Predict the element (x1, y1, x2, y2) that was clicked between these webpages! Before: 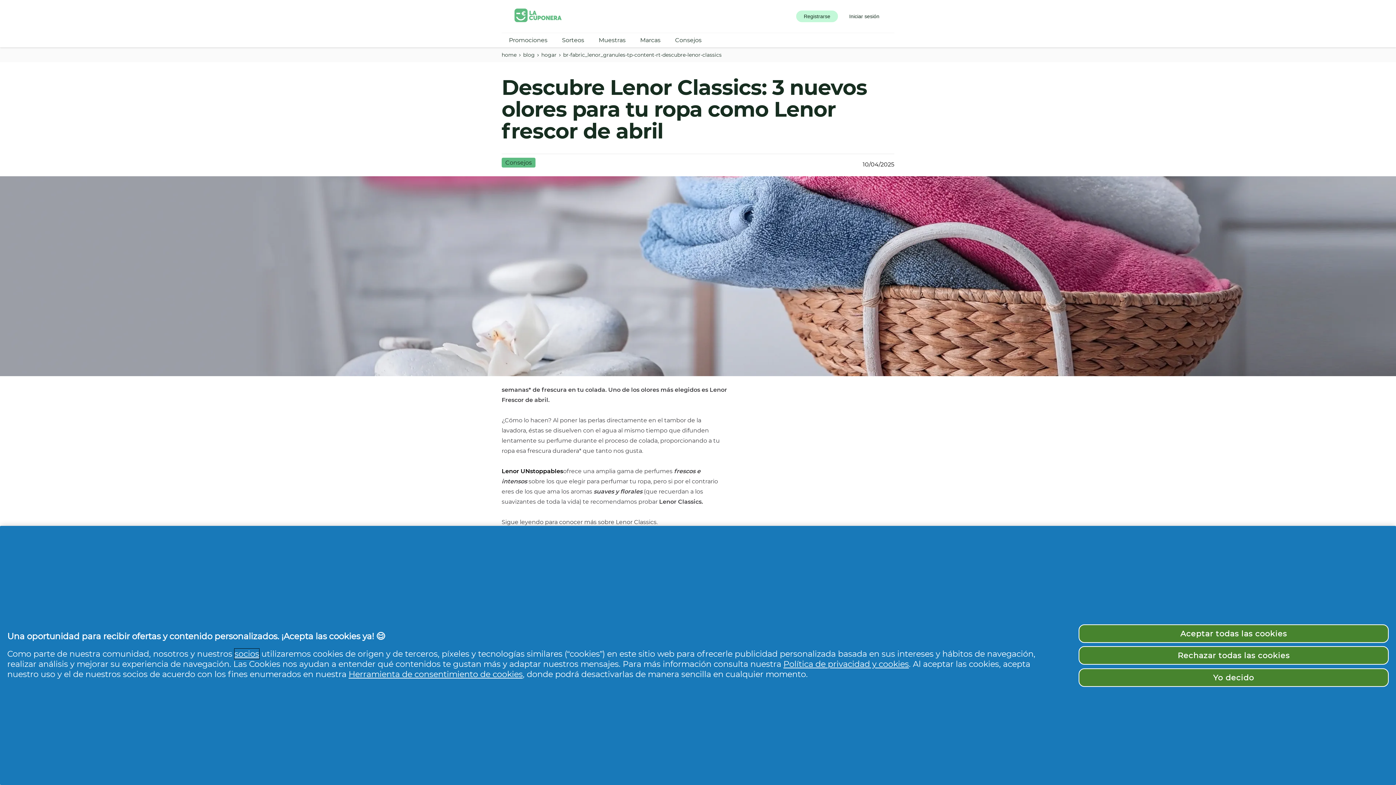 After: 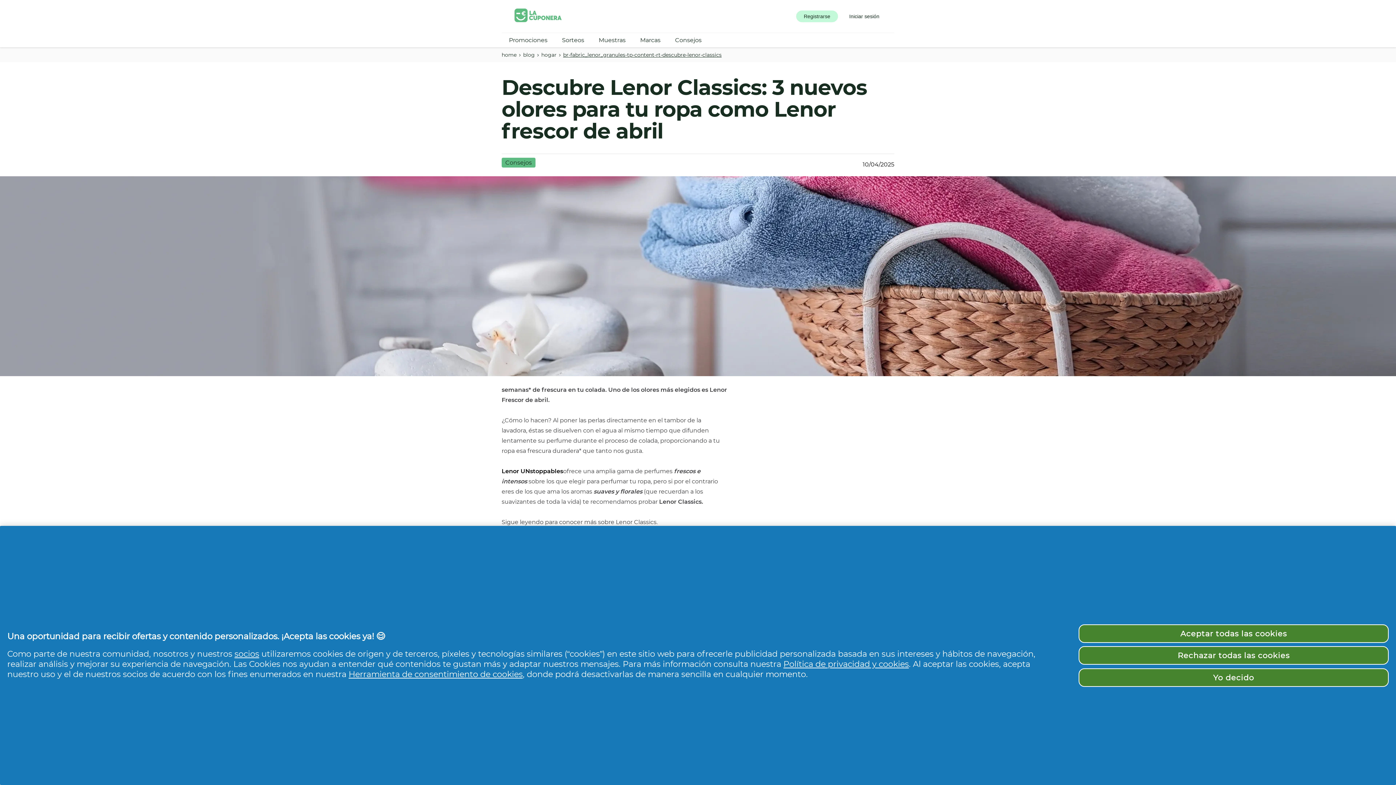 Action: bbox: (563, 51, 721, 58) label: br-fabric_lenor_granules-tp-content-rt-descubre-lenor-classics